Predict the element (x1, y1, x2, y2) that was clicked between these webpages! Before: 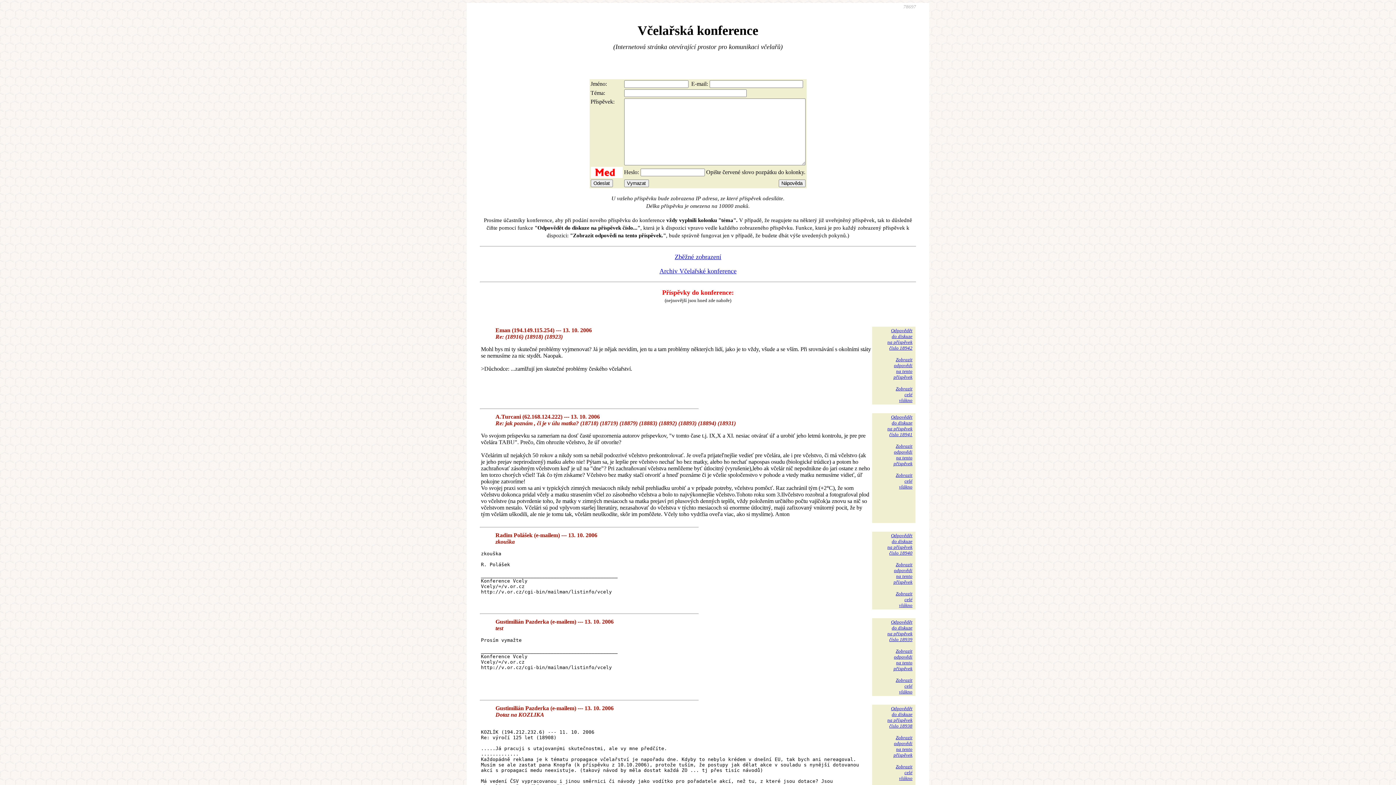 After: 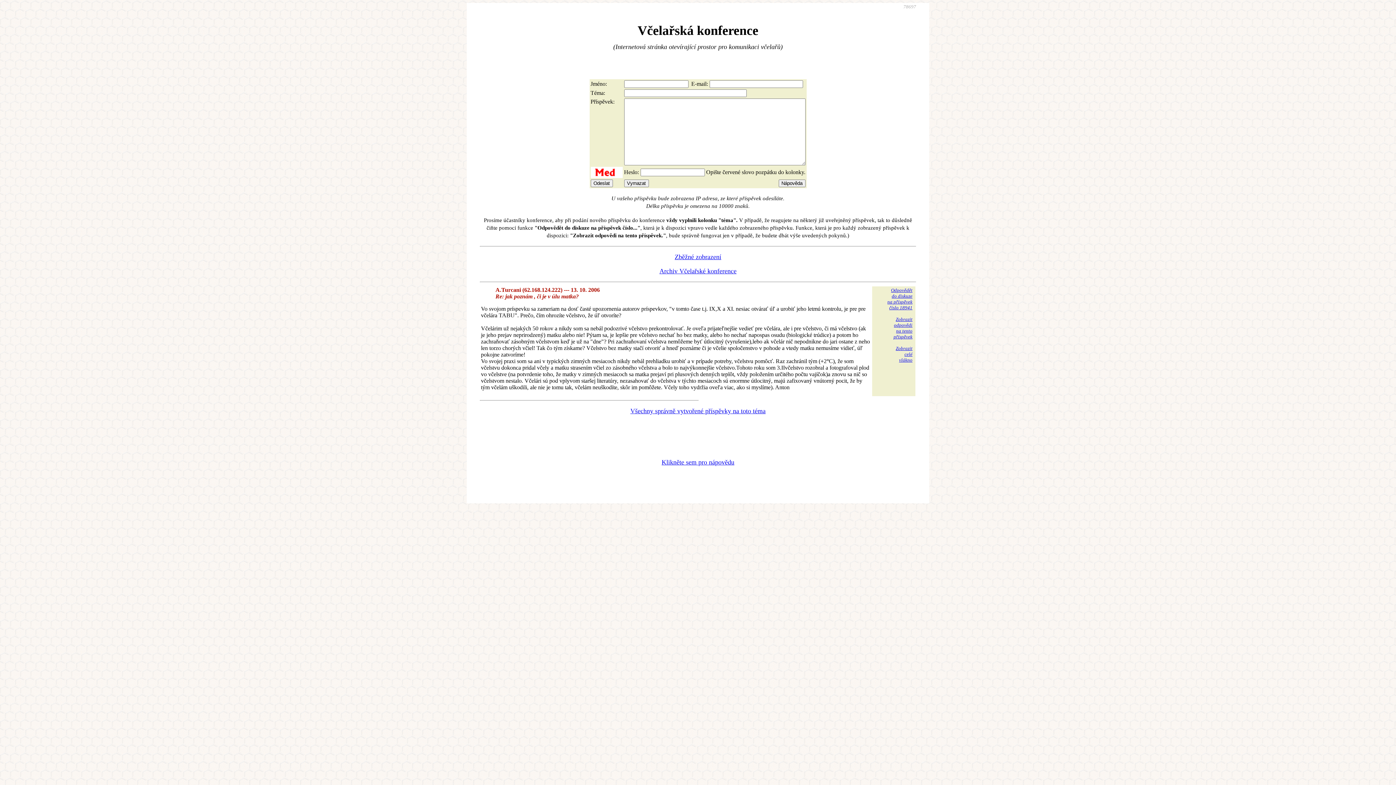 Action: bbox: (893, 443, 912, 466) label: Zobrazit
odpovědi
na tento
příspěvek